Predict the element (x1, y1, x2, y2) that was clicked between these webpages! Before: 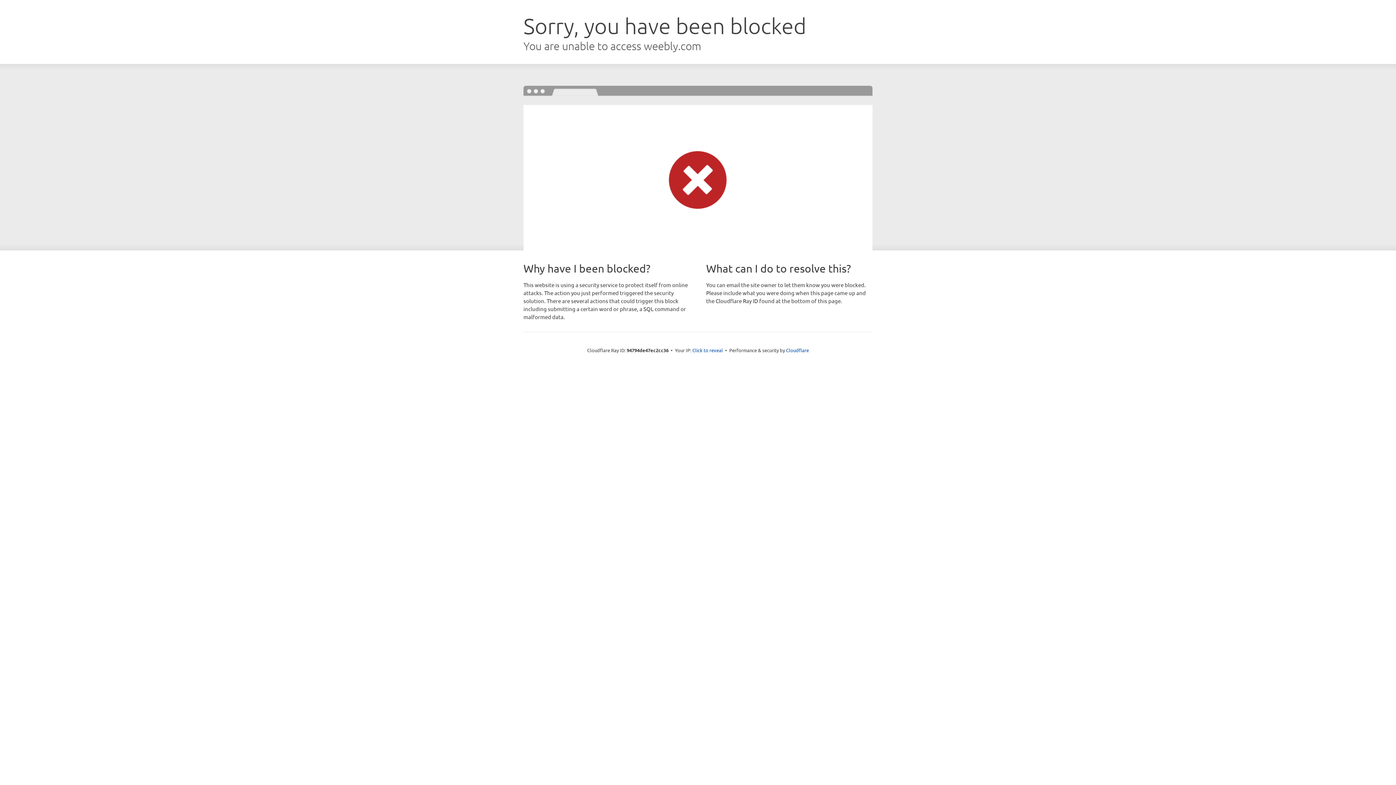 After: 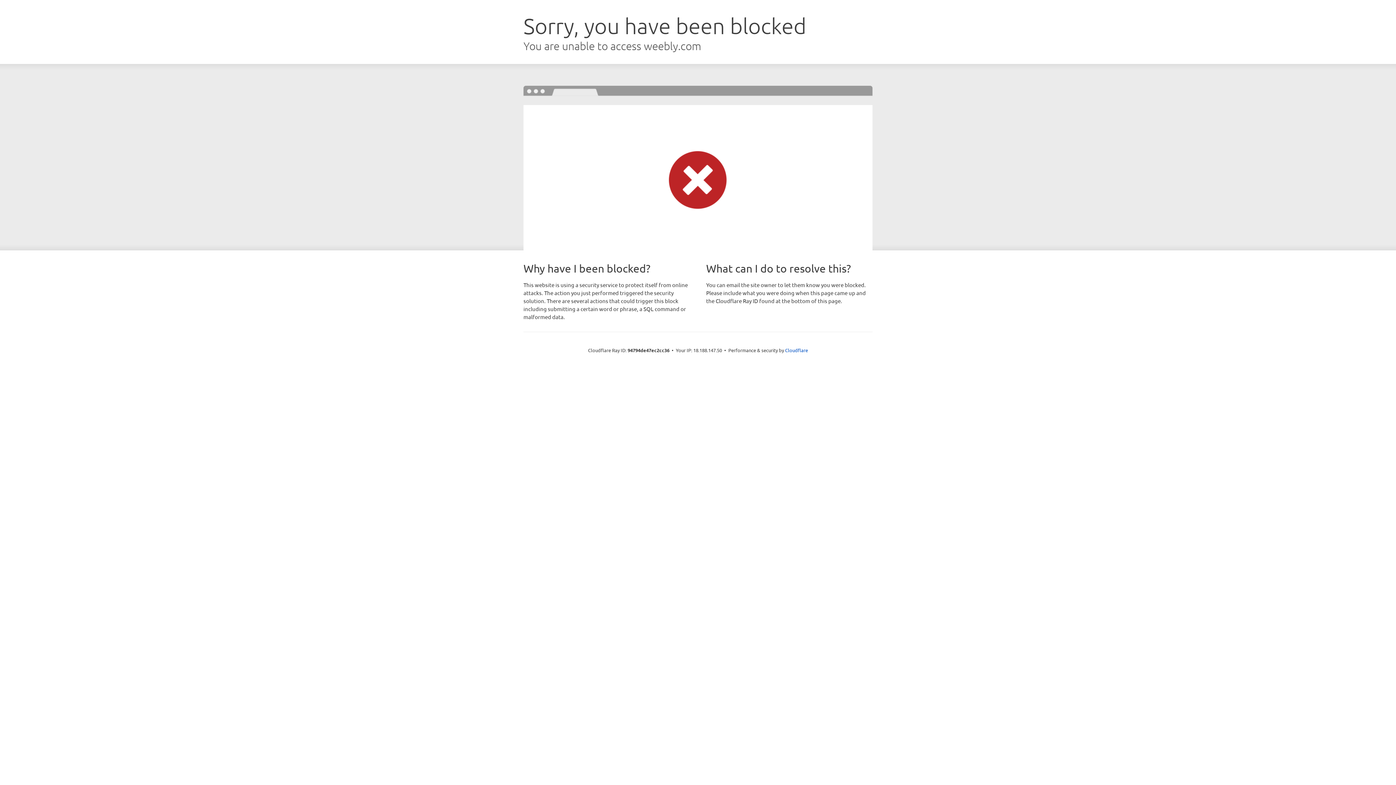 Action: label: Click to reveal bbox: (692, 346, 723, 353)